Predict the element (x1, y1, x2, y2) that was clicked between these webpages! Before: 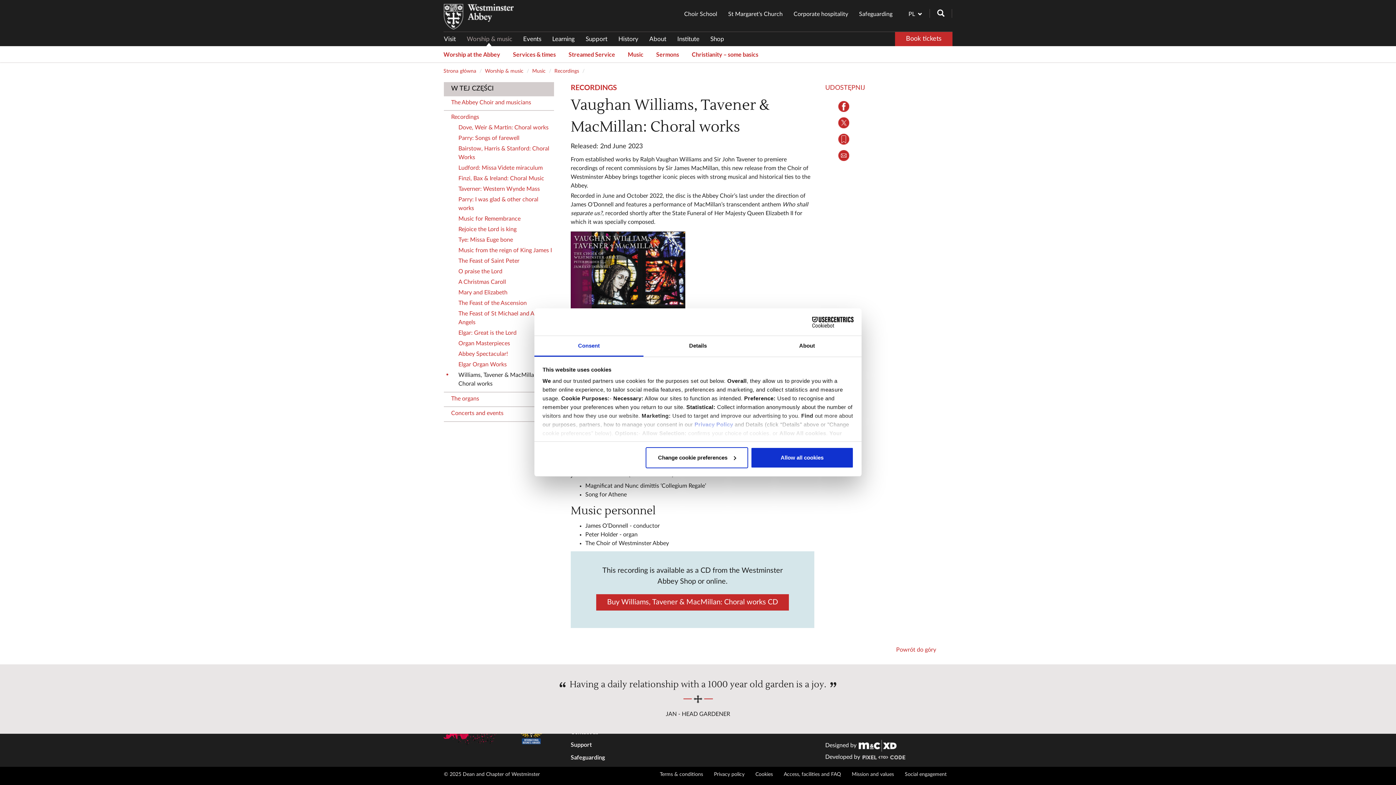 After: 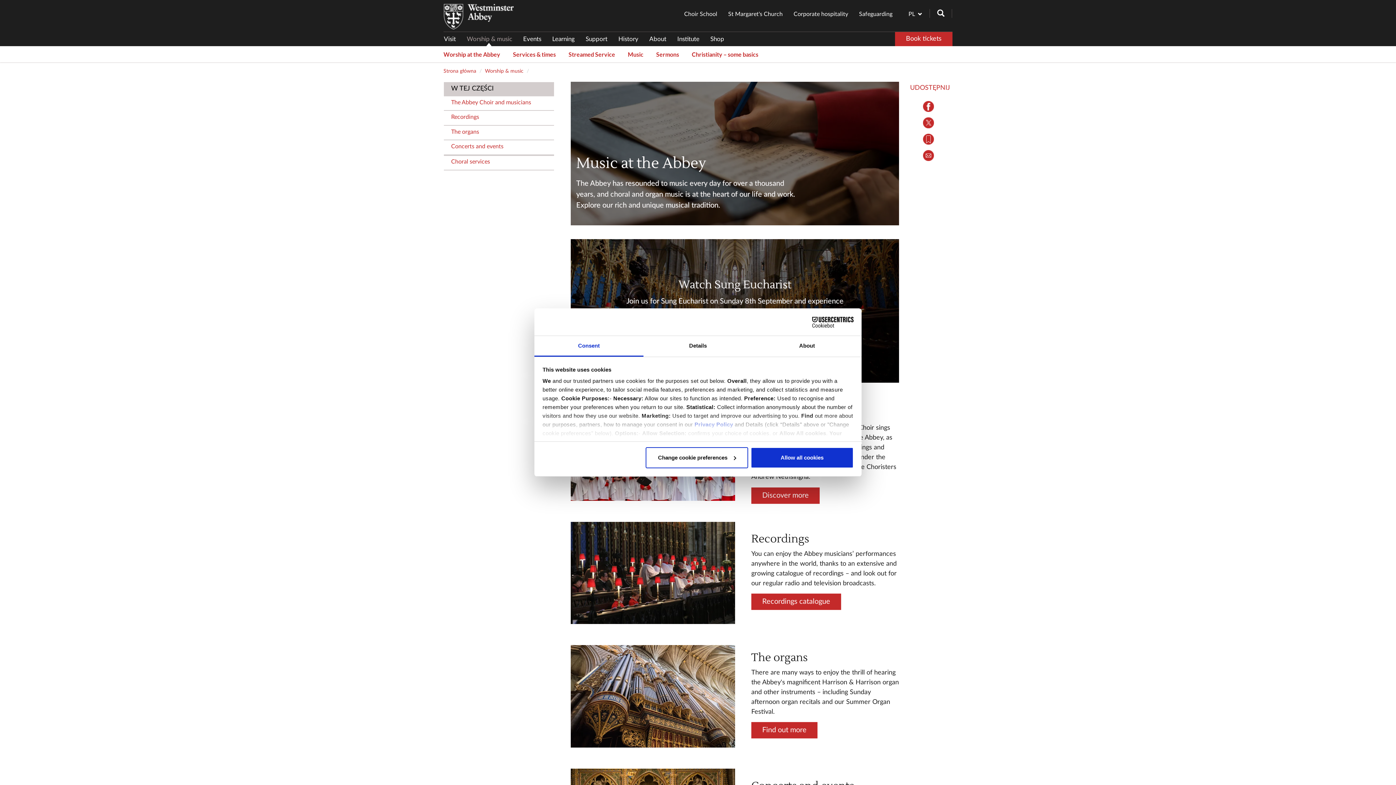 Action: bbox: (532, 68, 545, 73) label: Music